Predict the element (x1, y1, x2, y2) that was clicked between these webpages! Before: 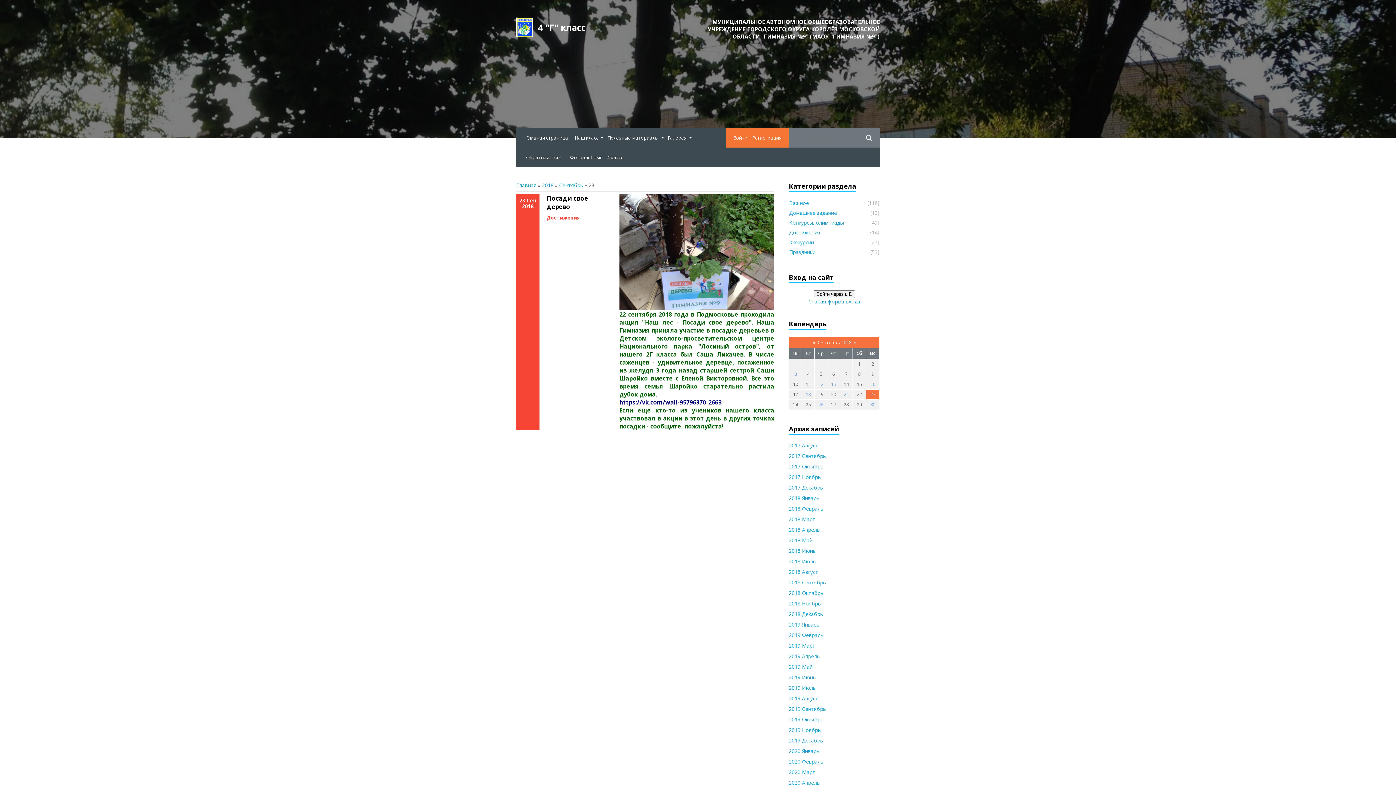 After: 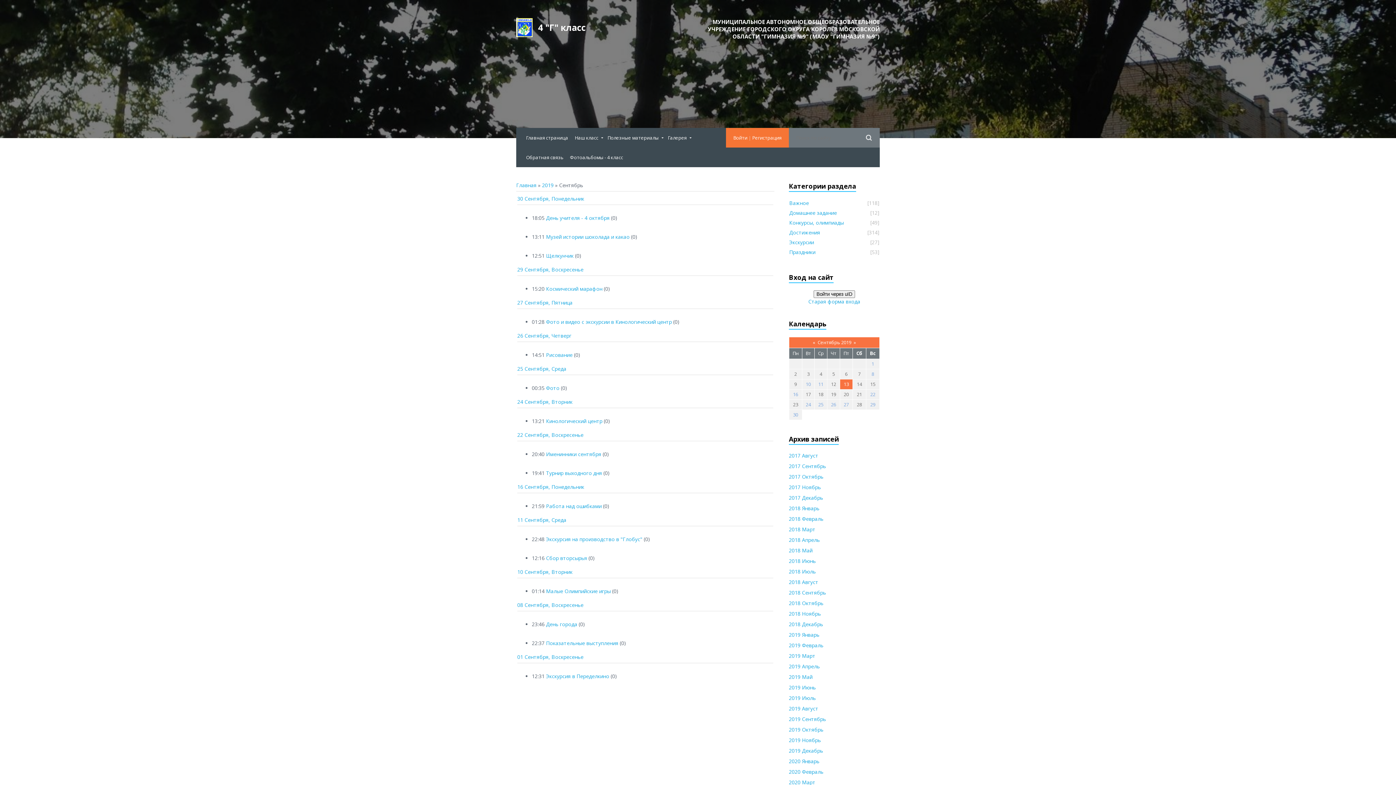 Action: label: 2019 Сентябрь bbox: (789, 705, 826, 712)